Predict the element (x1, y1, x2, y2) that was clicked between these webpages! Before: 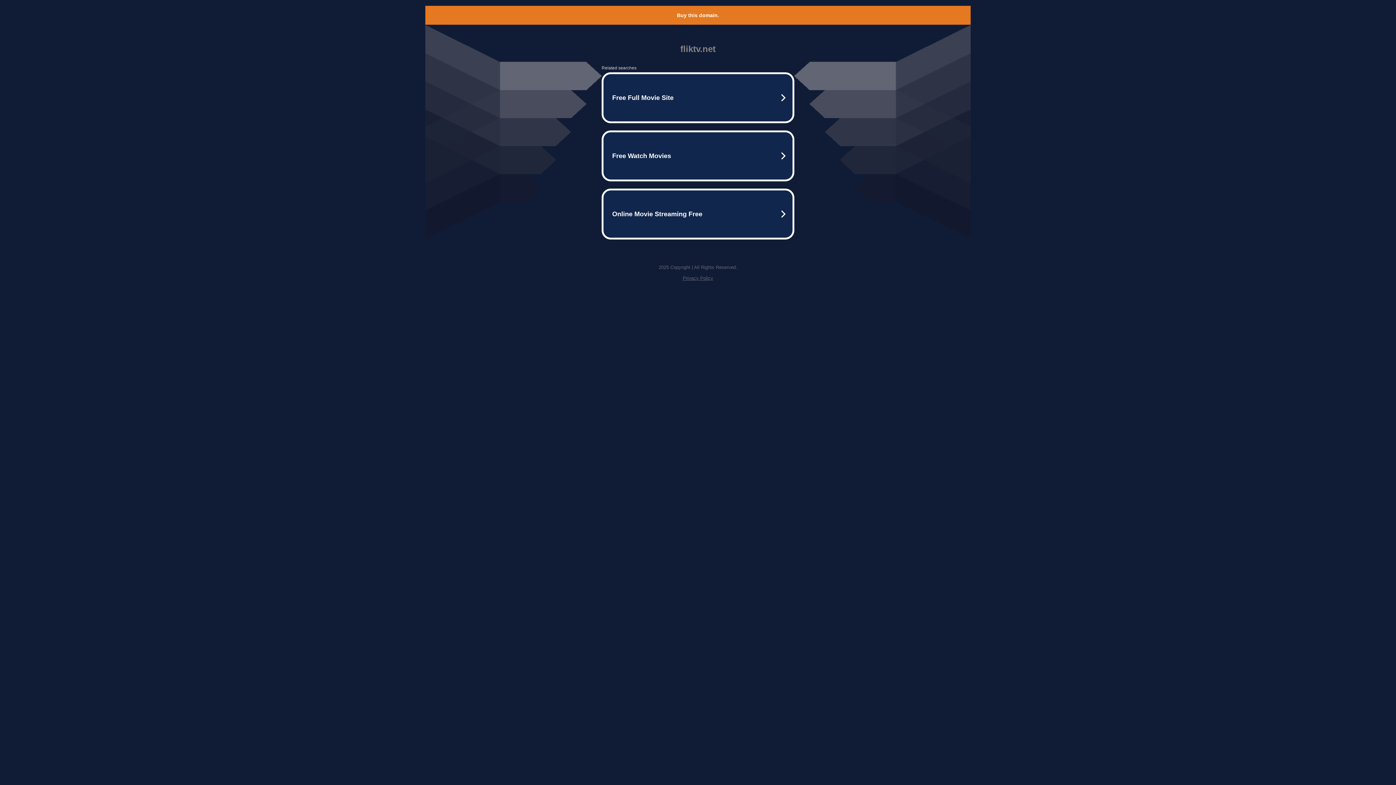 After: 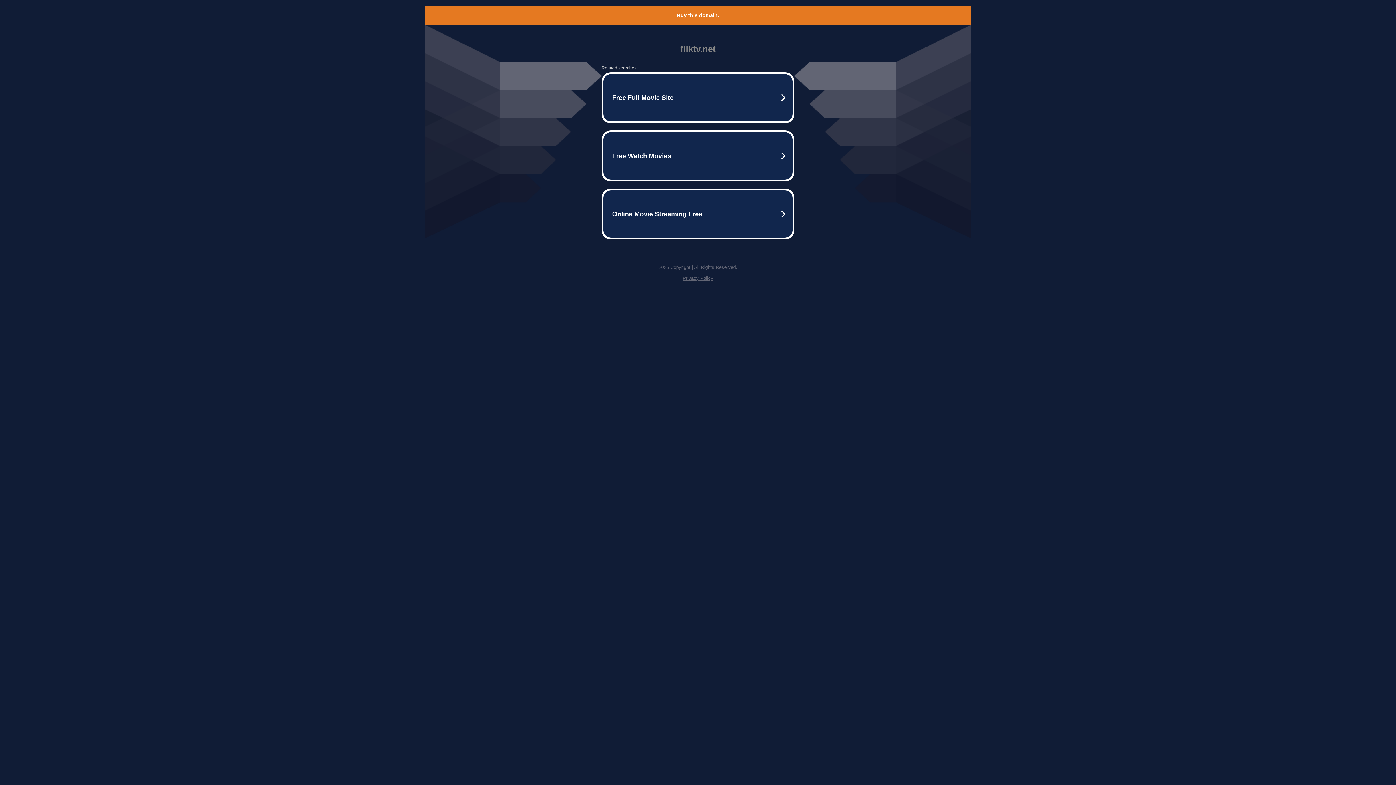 Action: bbox: (677, 12, 719, 18) label: Buy this domain.